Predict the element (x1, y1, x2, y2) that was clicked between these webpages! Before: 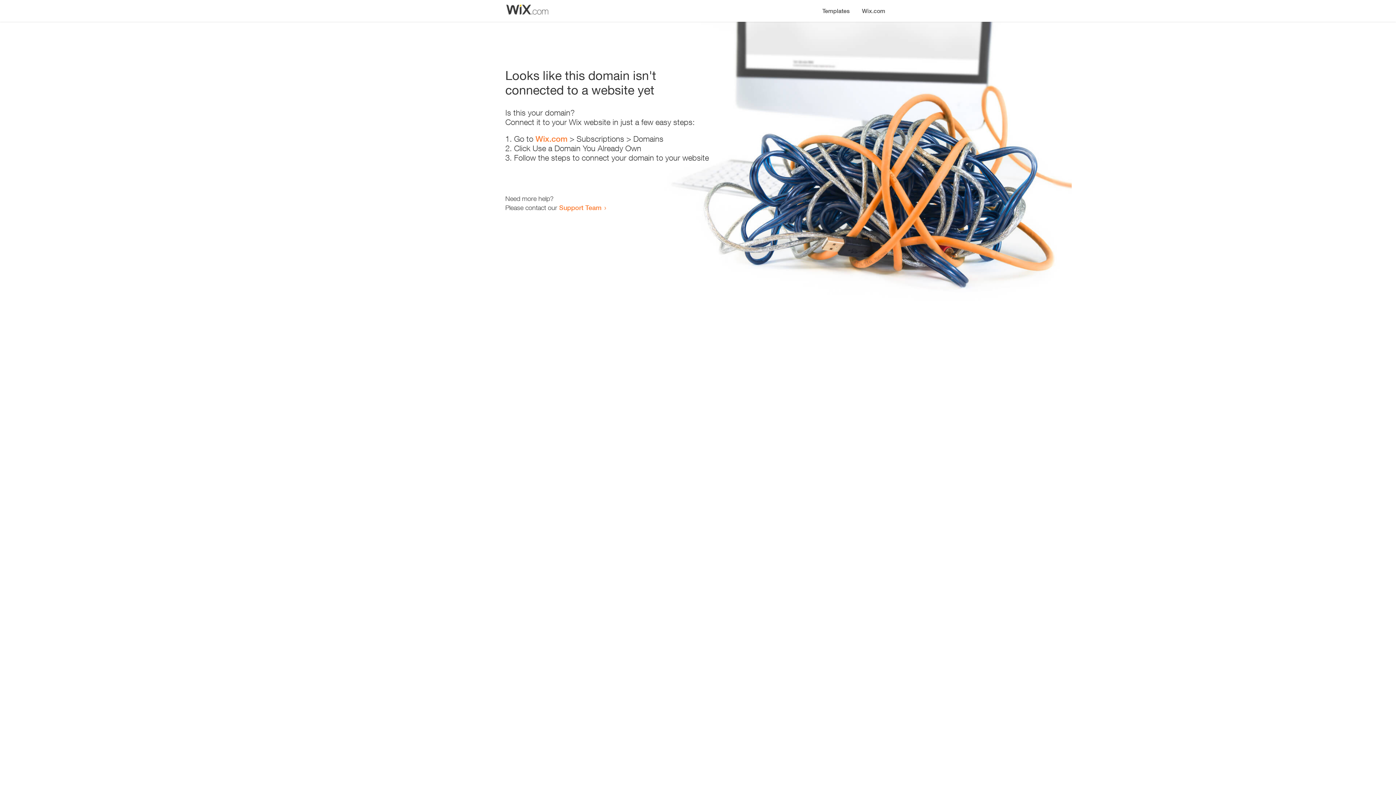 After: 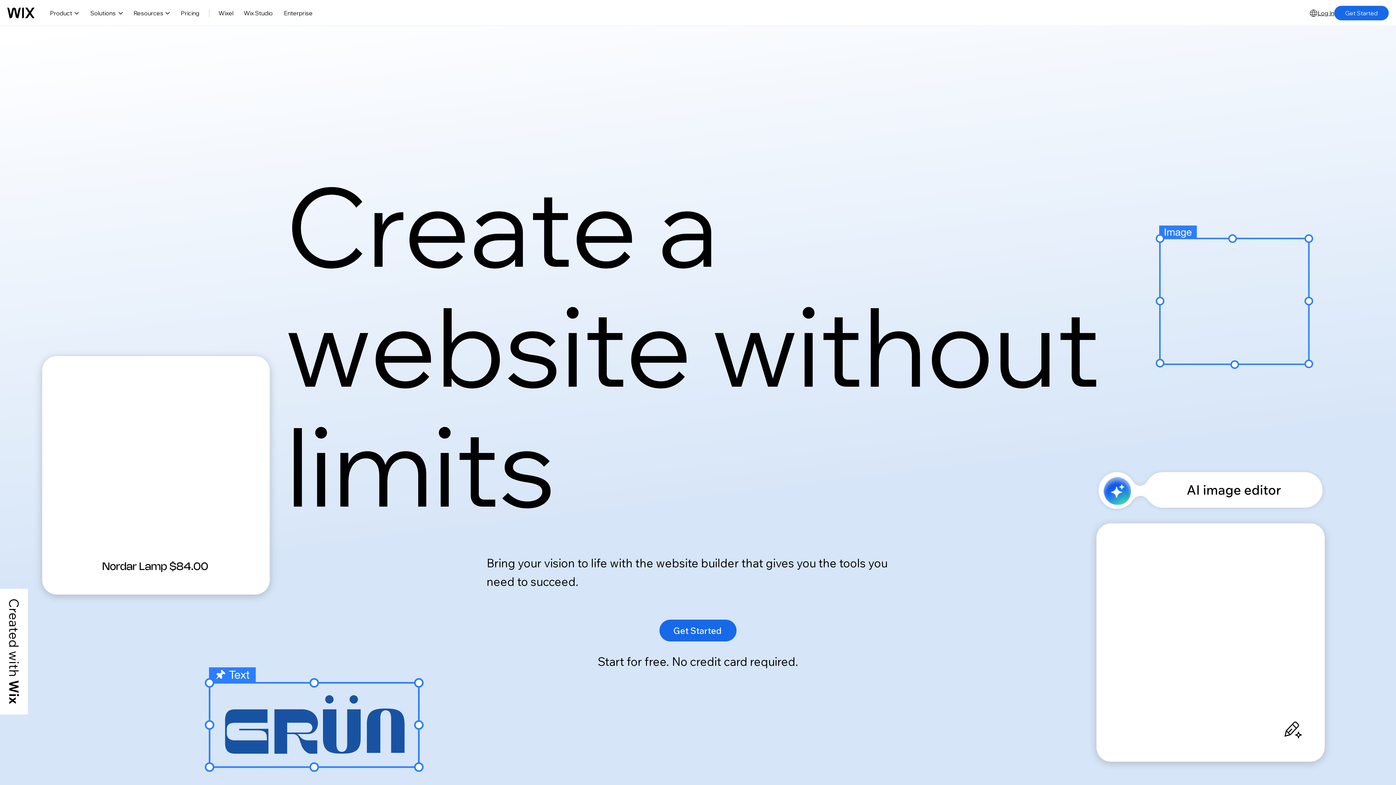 Action: label: Wix.com bbox: (535, 134, 567, 143)